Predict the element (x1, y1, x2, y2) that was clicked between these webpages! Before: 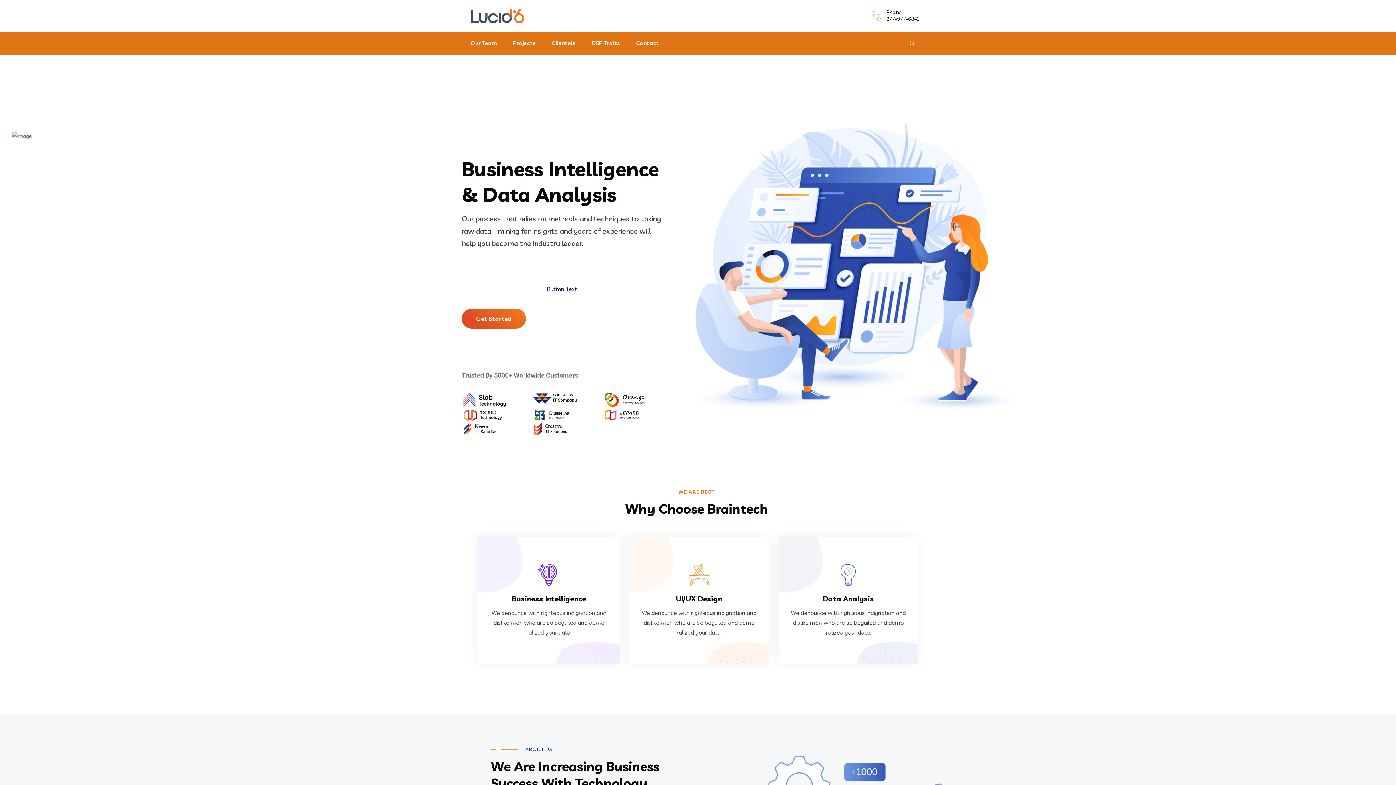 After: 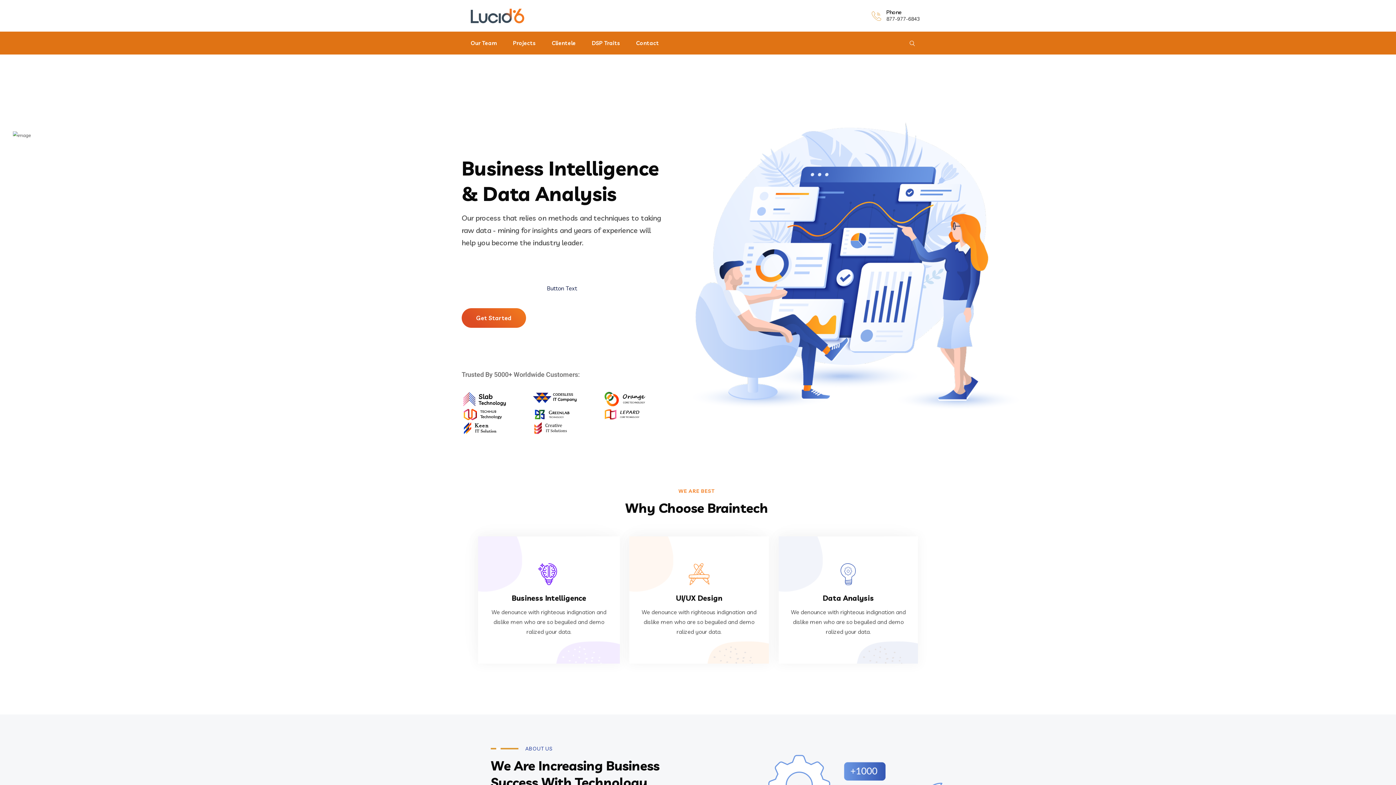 Action: bbox: (461, 424, 507, 432)